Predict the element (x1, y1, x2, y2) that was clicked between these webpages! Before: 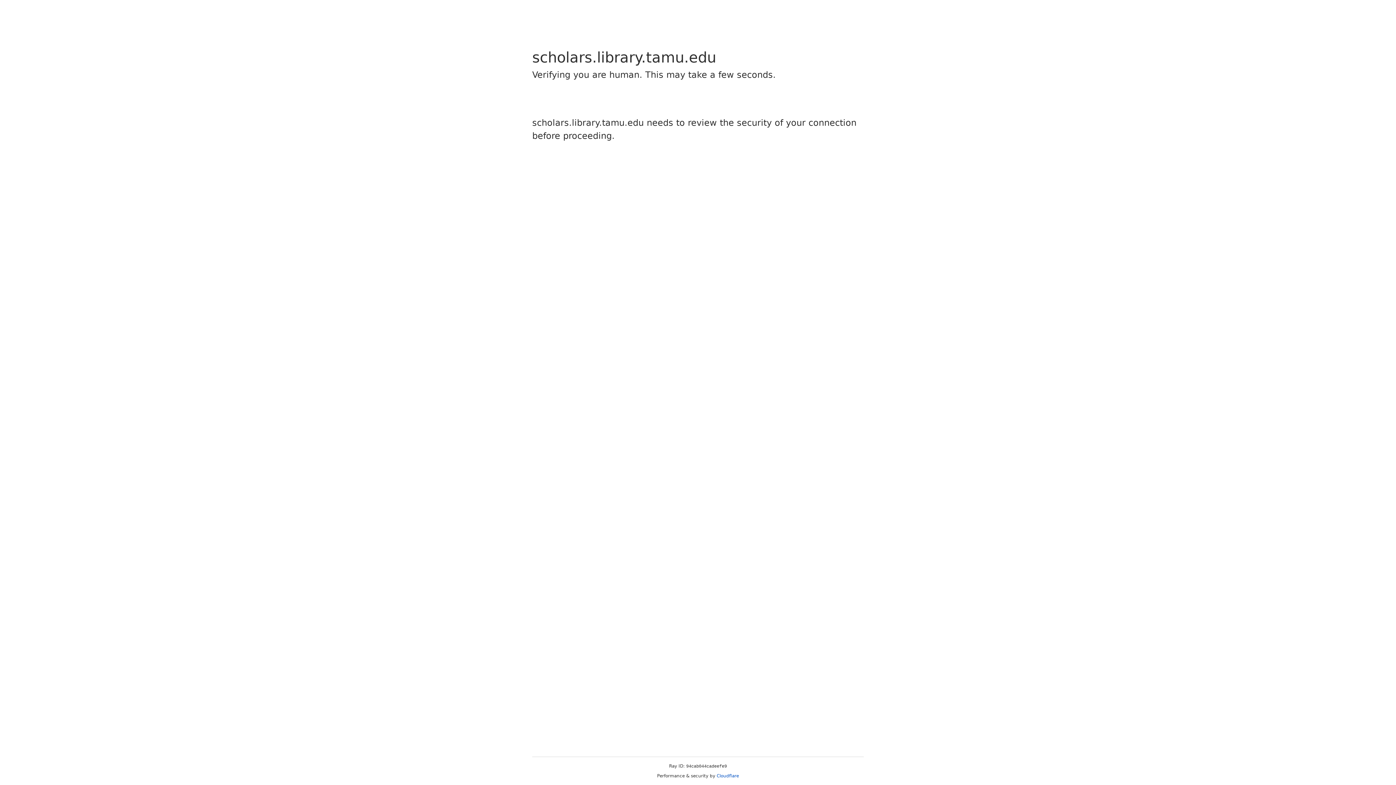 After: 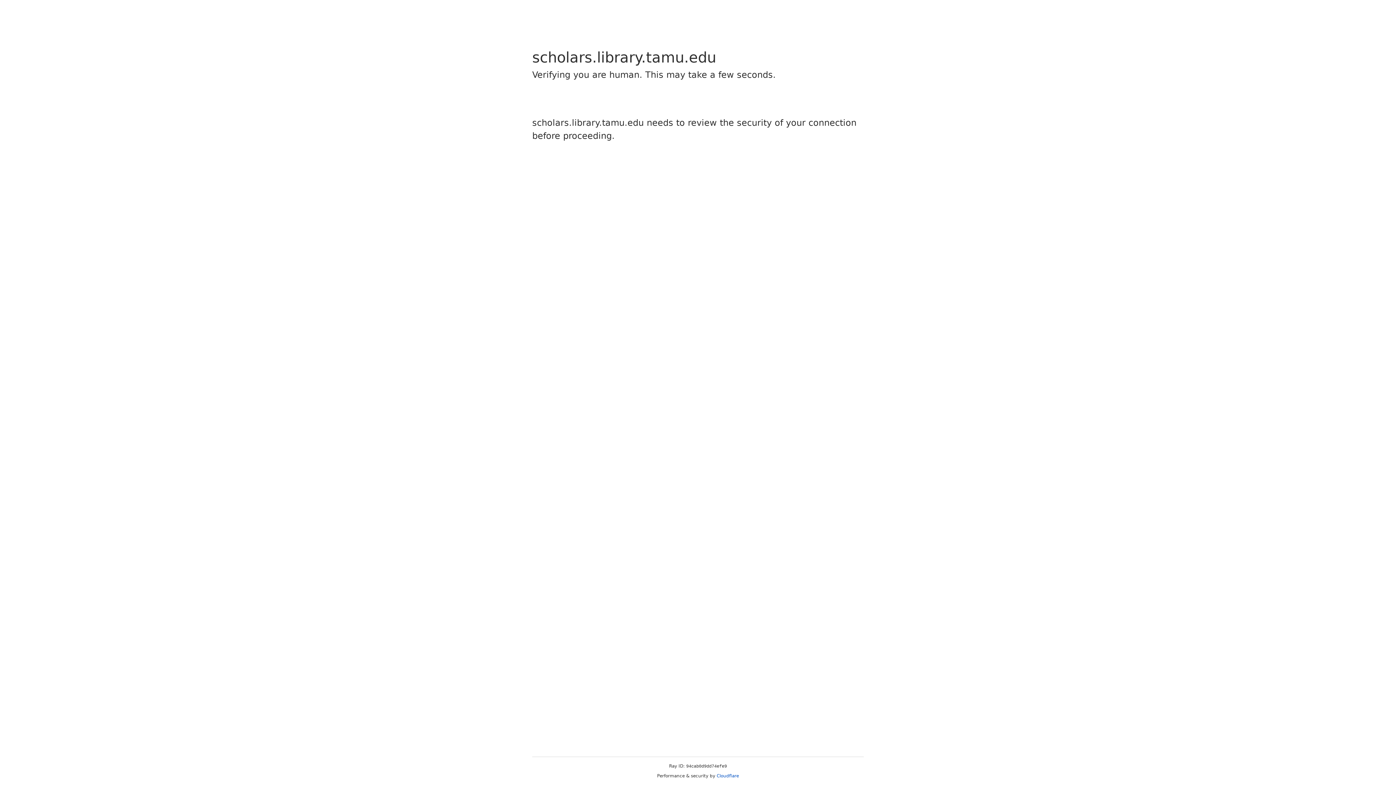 Action: label: Cloudflare bbox: (716, 773, 739, 778)